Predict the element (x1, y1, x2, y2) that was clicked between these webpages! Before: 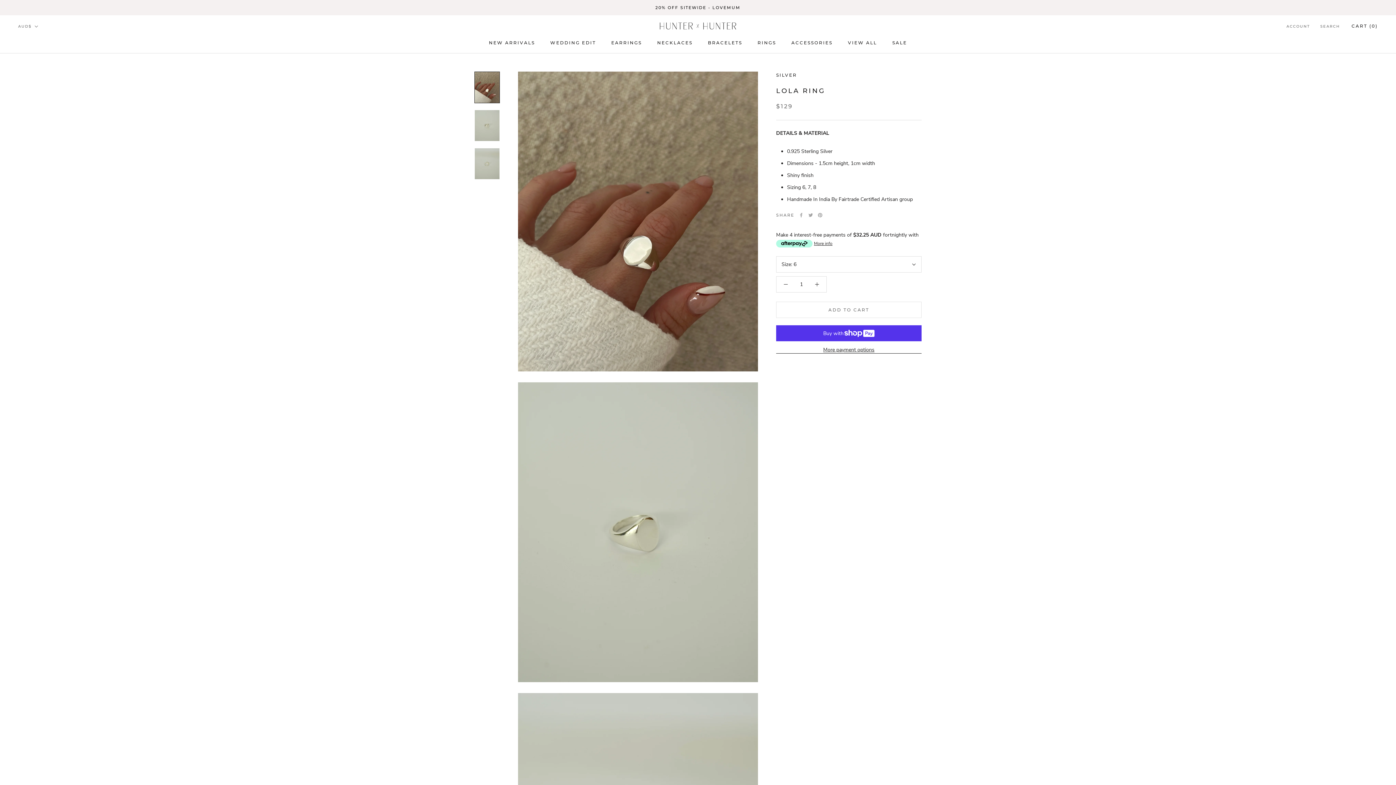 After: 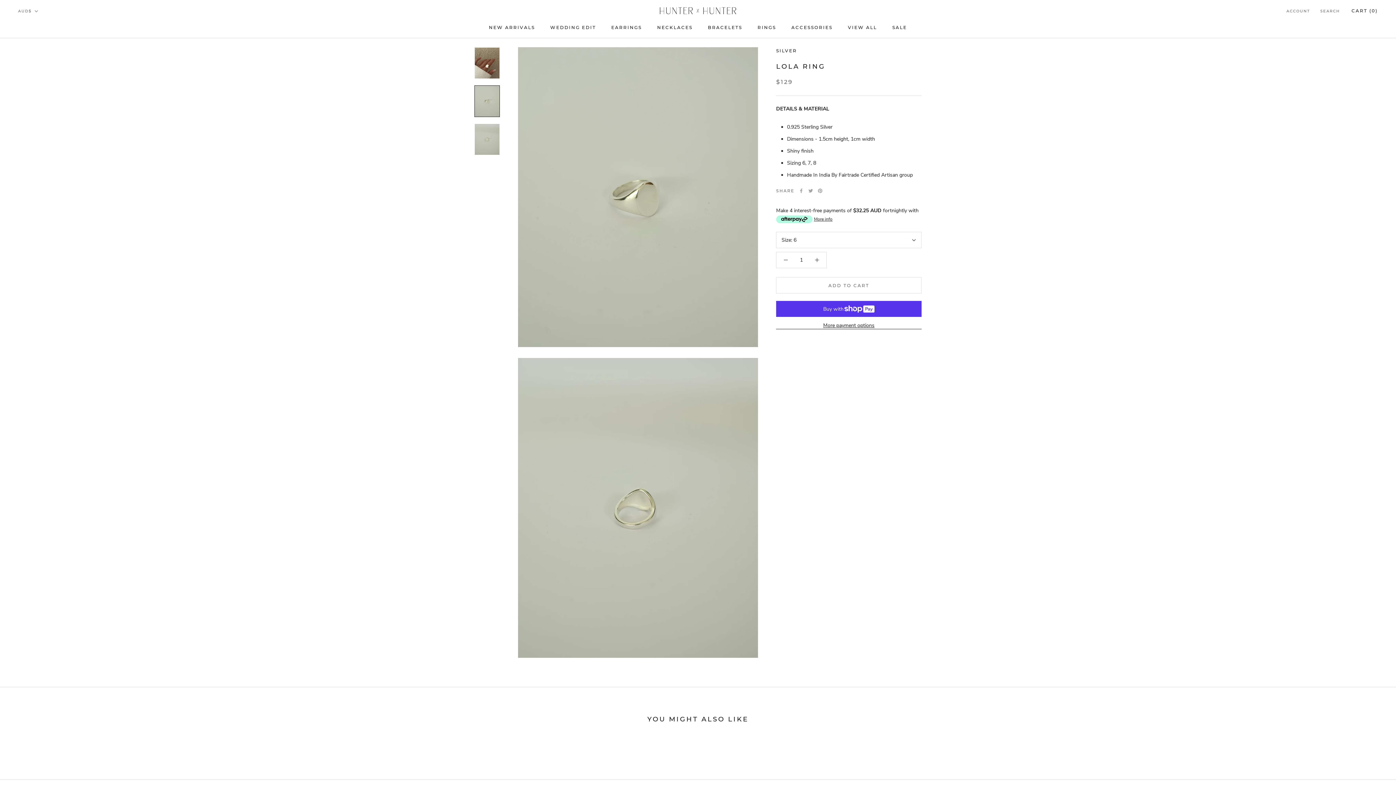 Action: bbox: (474, 109, 500, 141)